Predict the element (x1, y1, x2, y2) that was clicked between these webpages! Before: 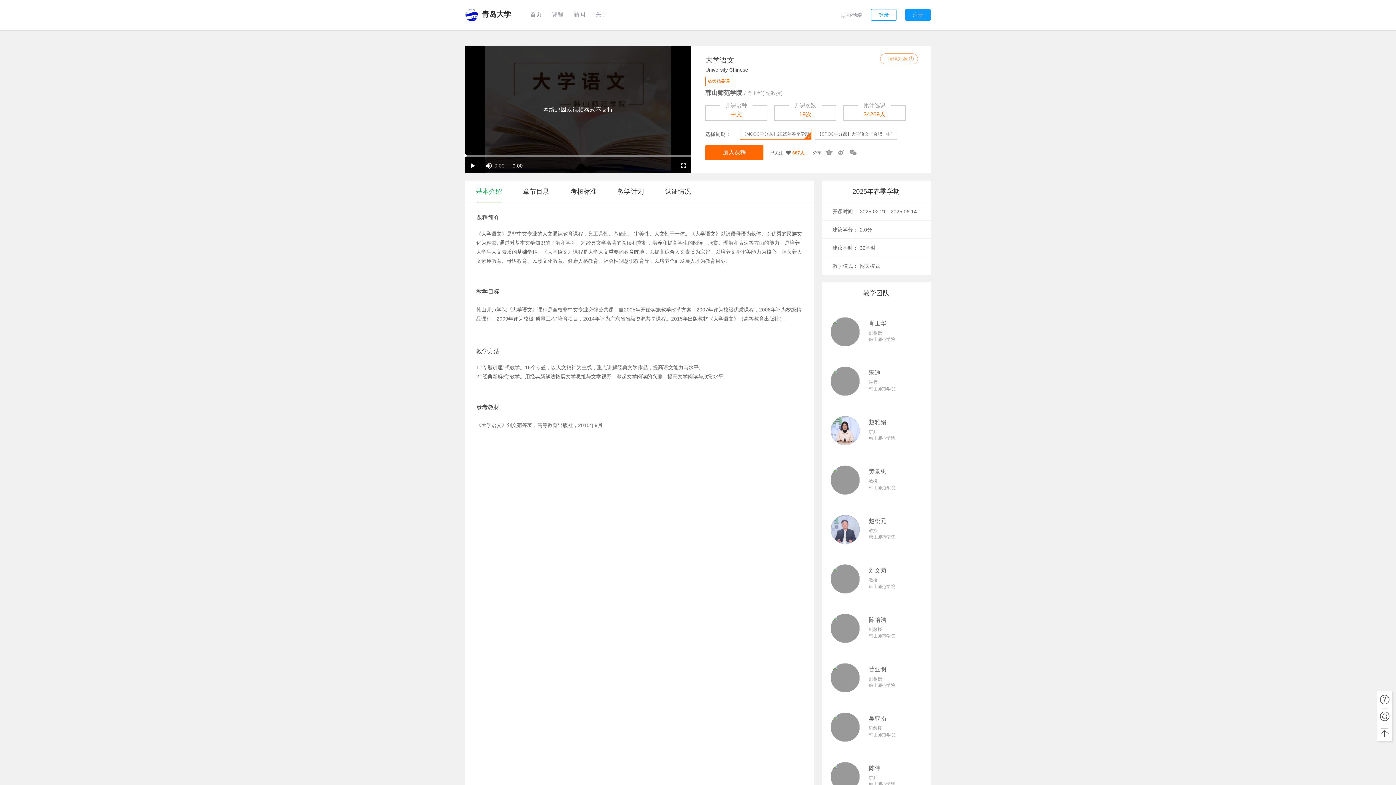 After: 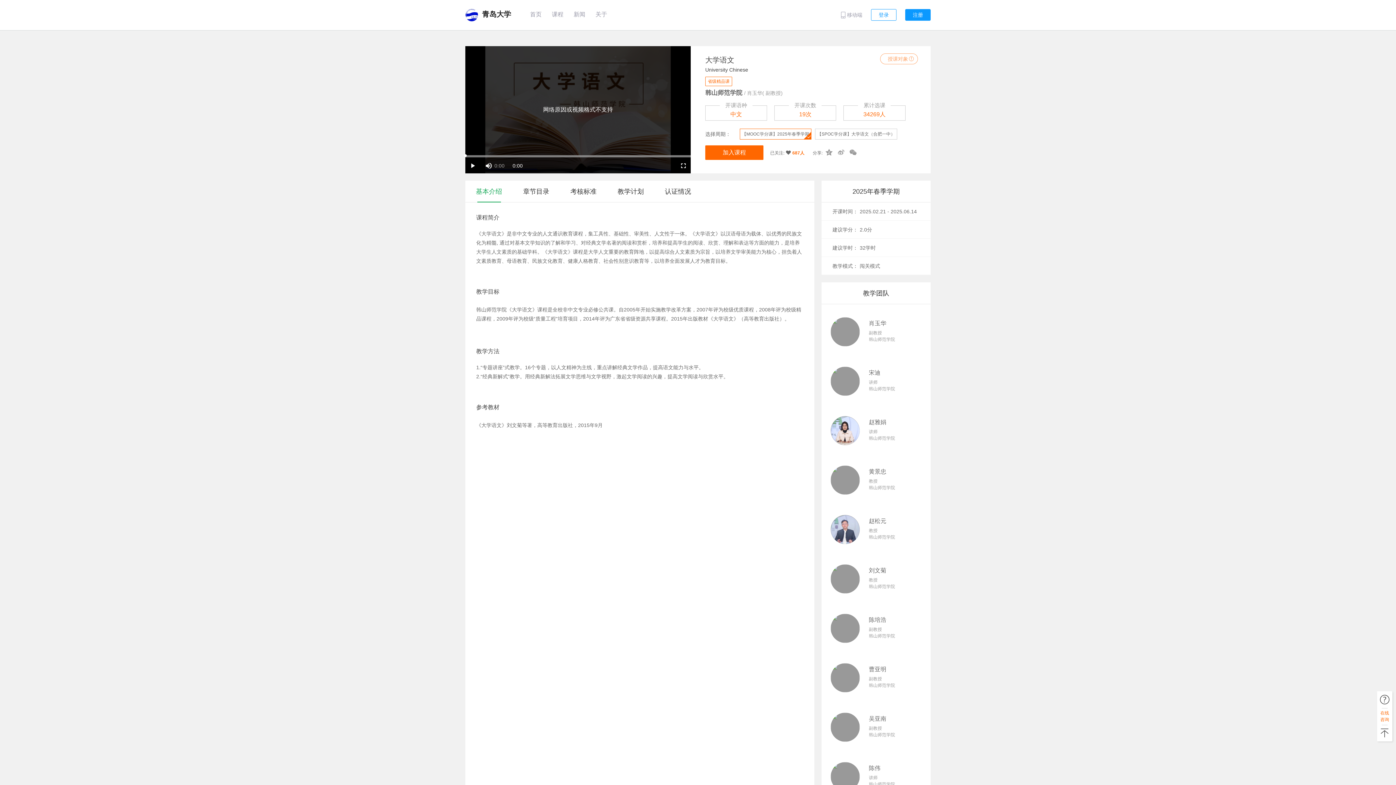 Action: bbox: (1377, 708, 1392, 725)